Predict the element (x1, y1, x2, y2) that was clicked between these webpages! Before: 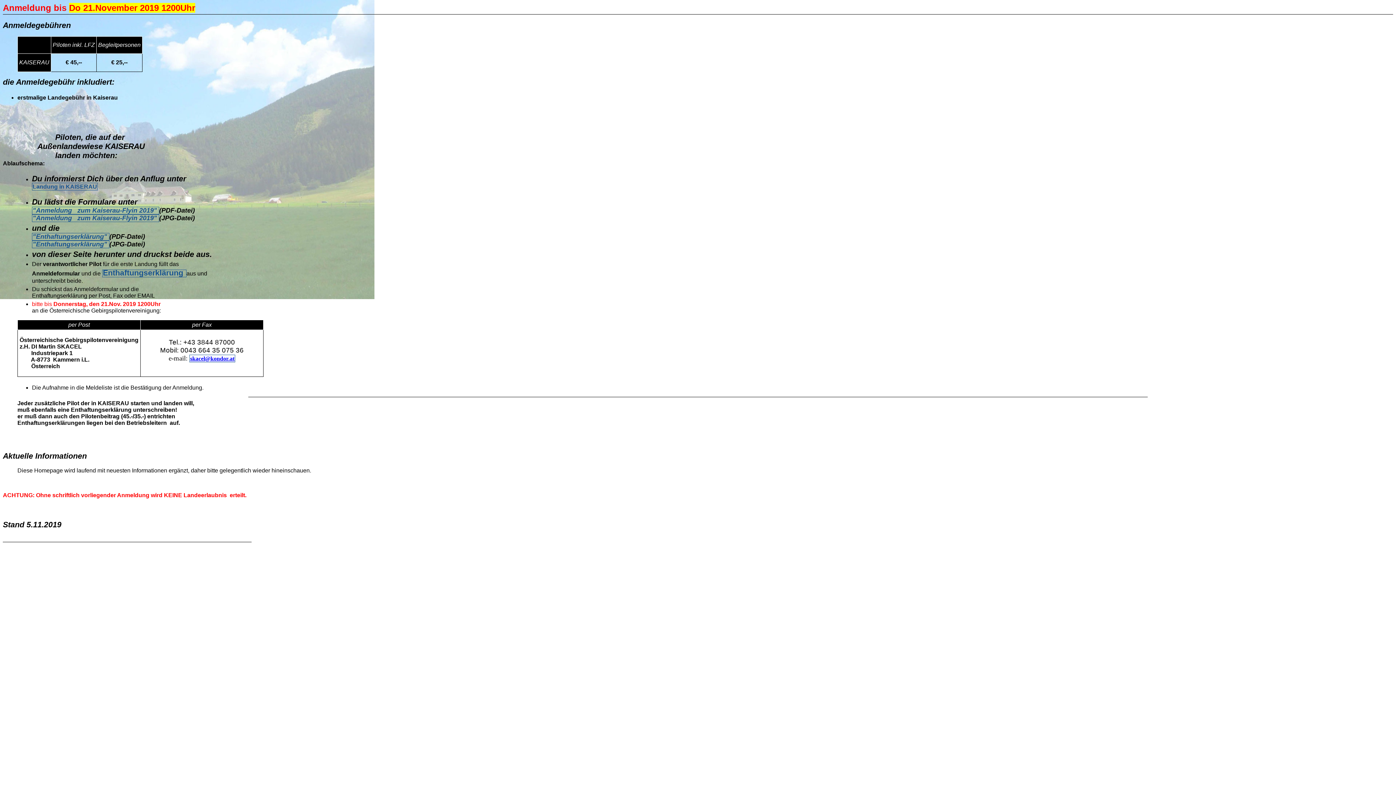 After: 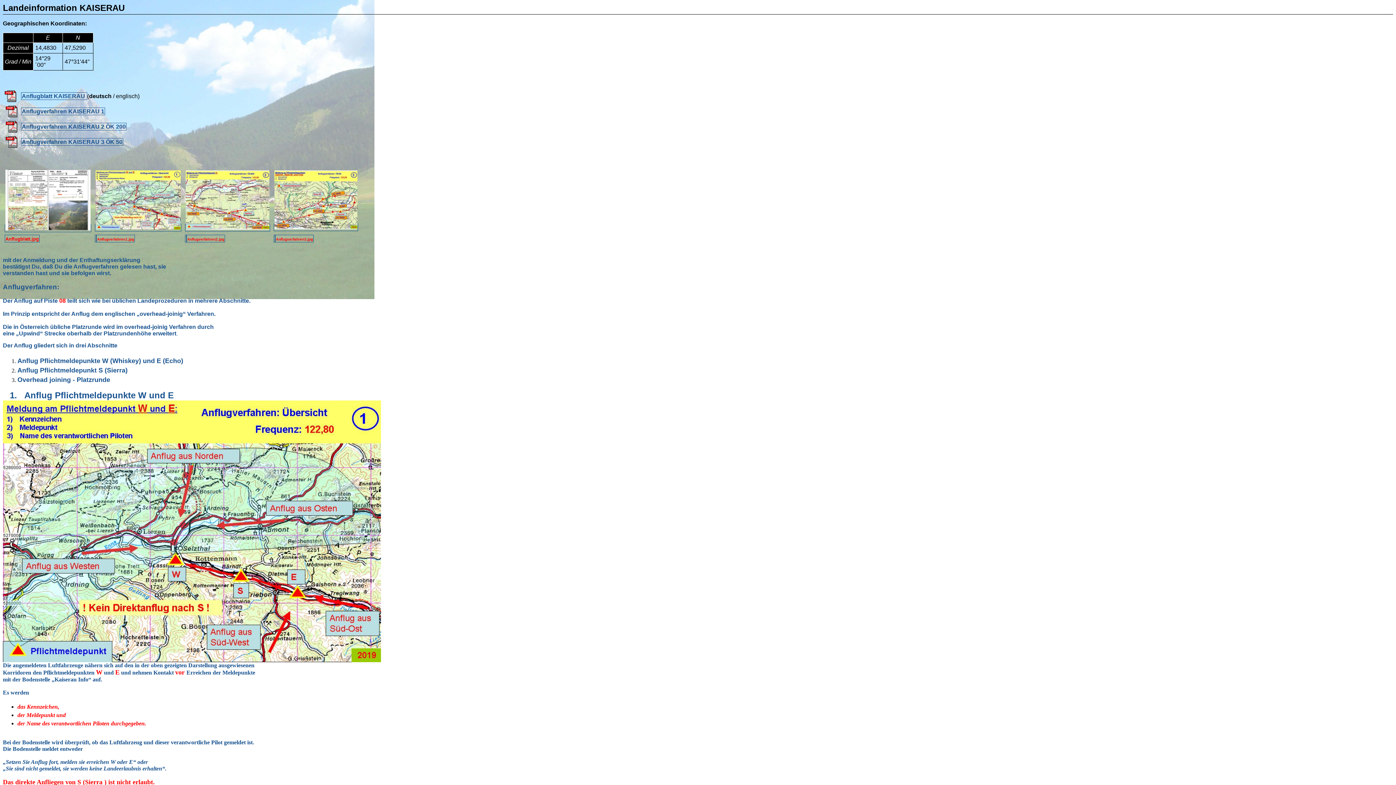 Action: bbox: (32, 183, 97, 190) label: Landung in KAISERAU